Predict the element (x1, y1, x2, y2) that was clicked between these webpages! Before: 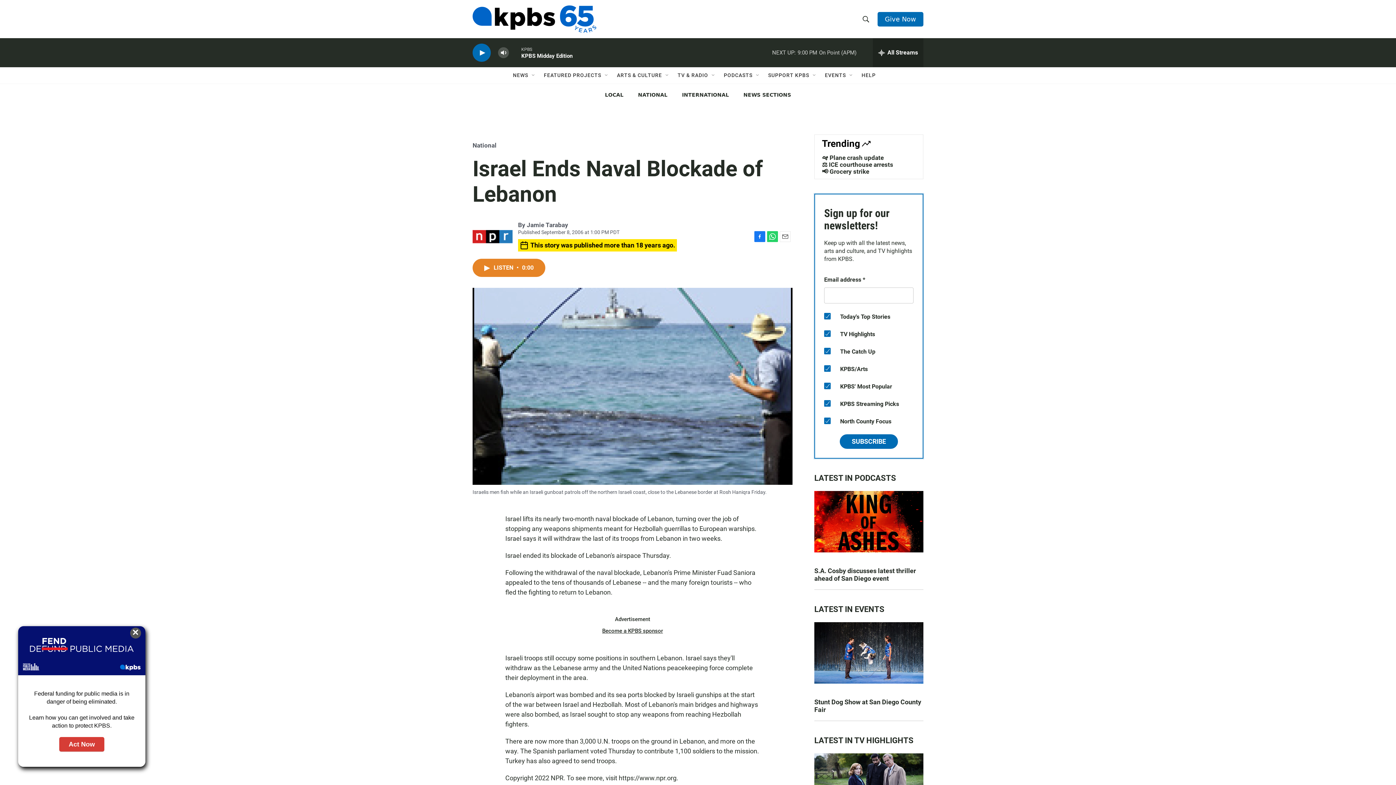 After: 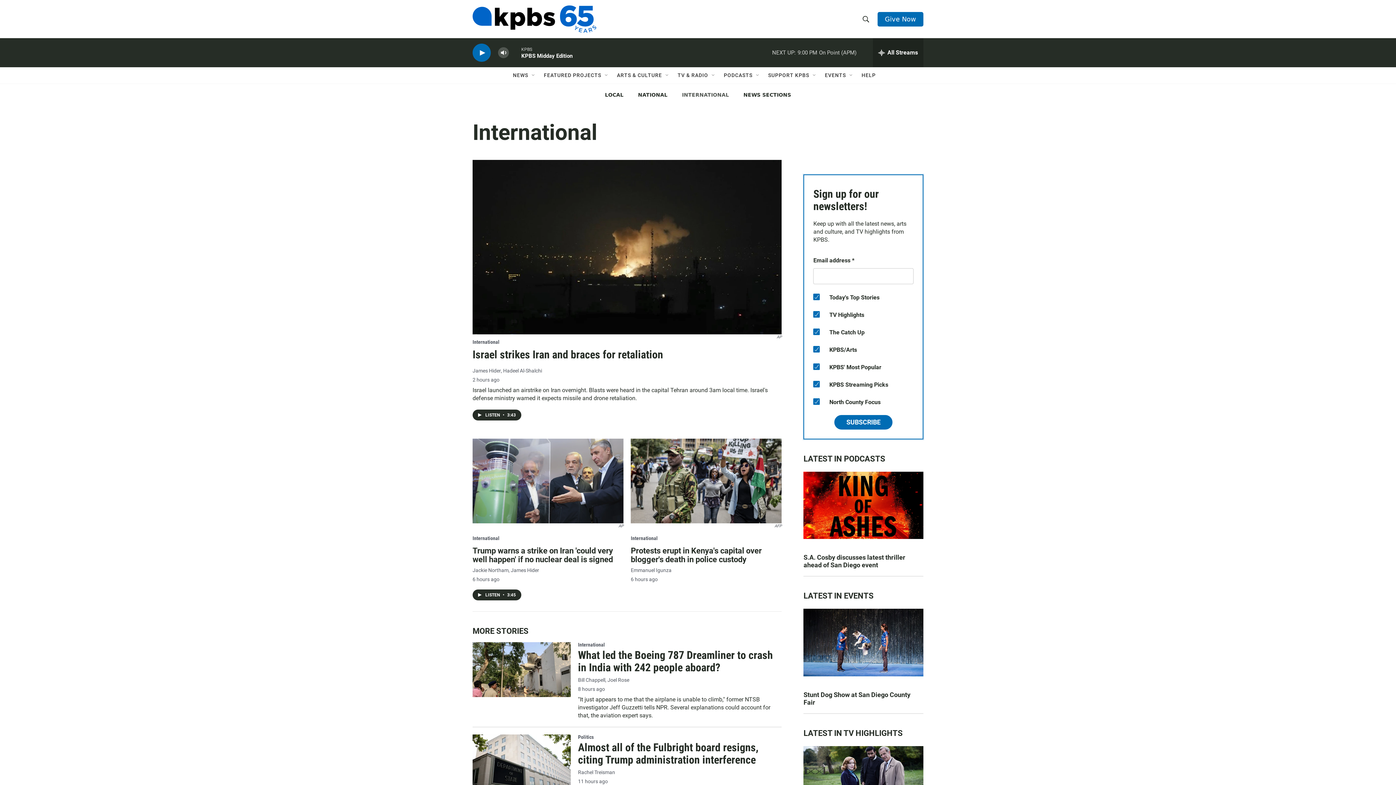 Action: bbox: (682, 92, 729, 97) label: INTERNATIONAL